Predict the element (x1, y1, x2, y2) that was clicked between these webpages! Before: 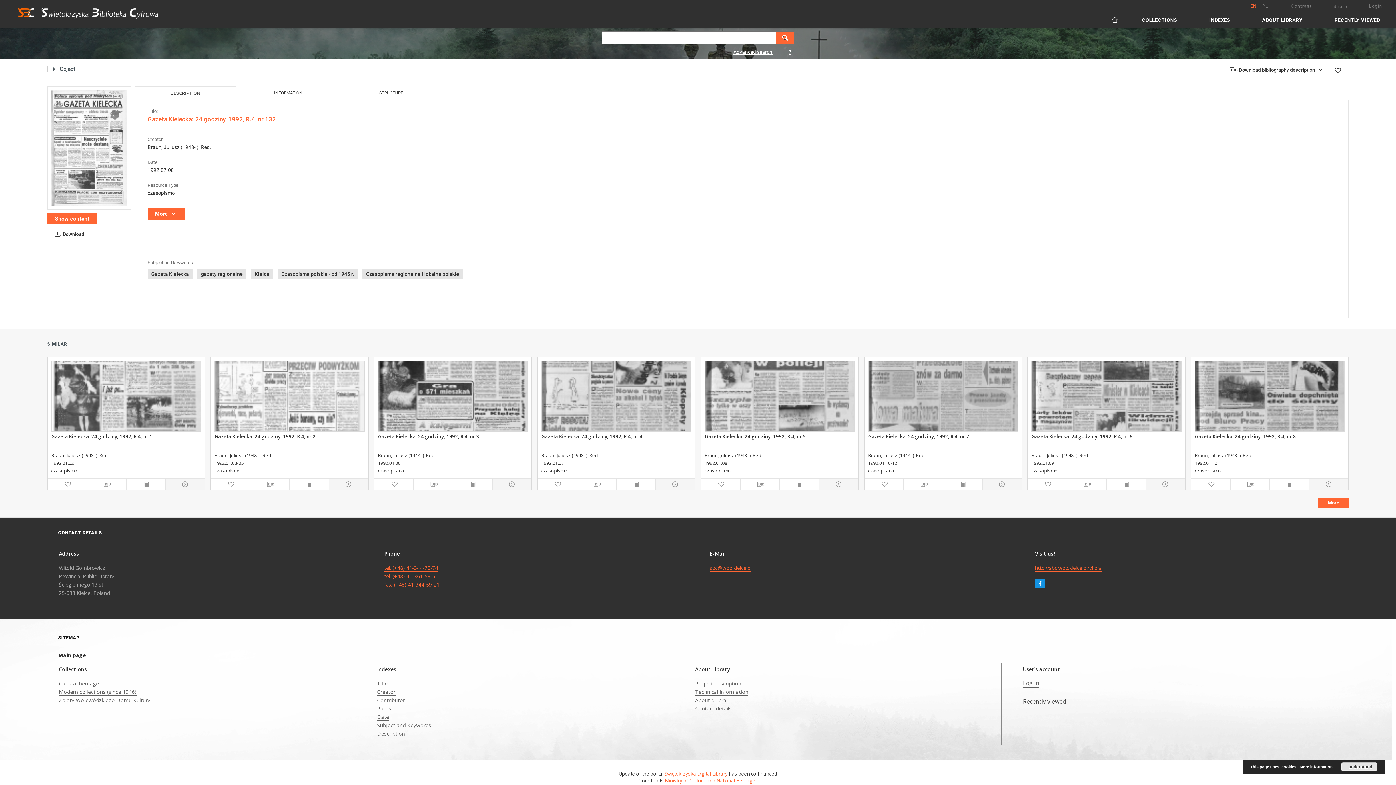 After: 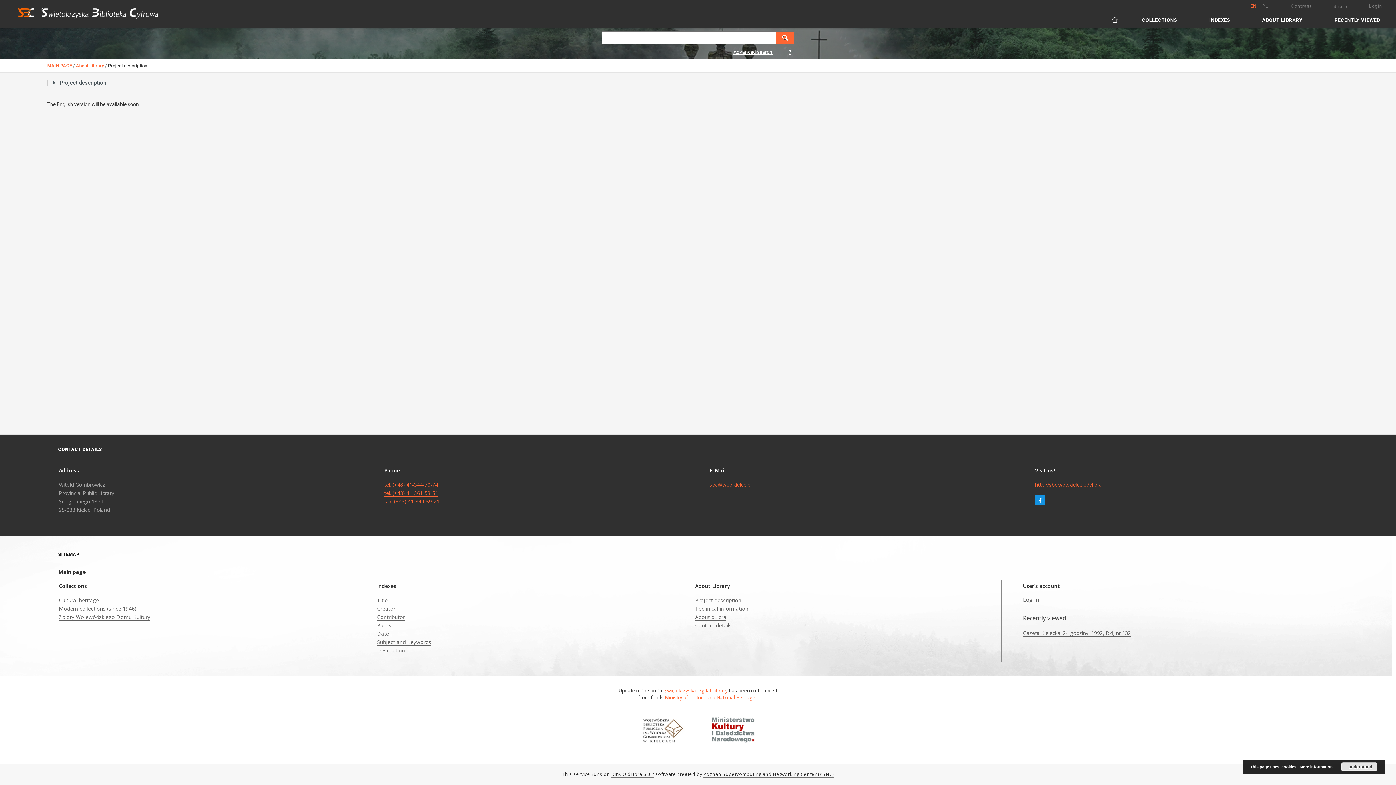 Action: label: Project description bbox: (695, 680, 741, 687)